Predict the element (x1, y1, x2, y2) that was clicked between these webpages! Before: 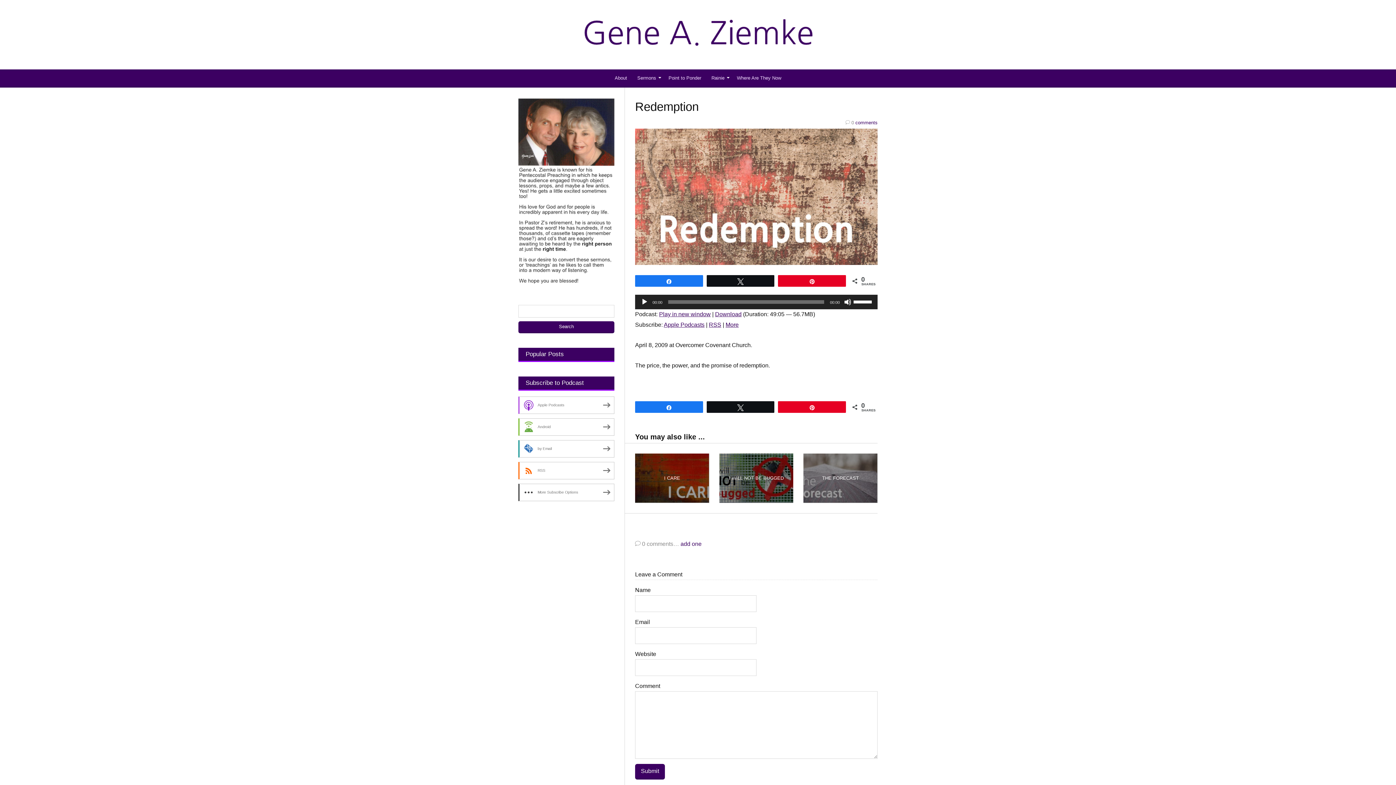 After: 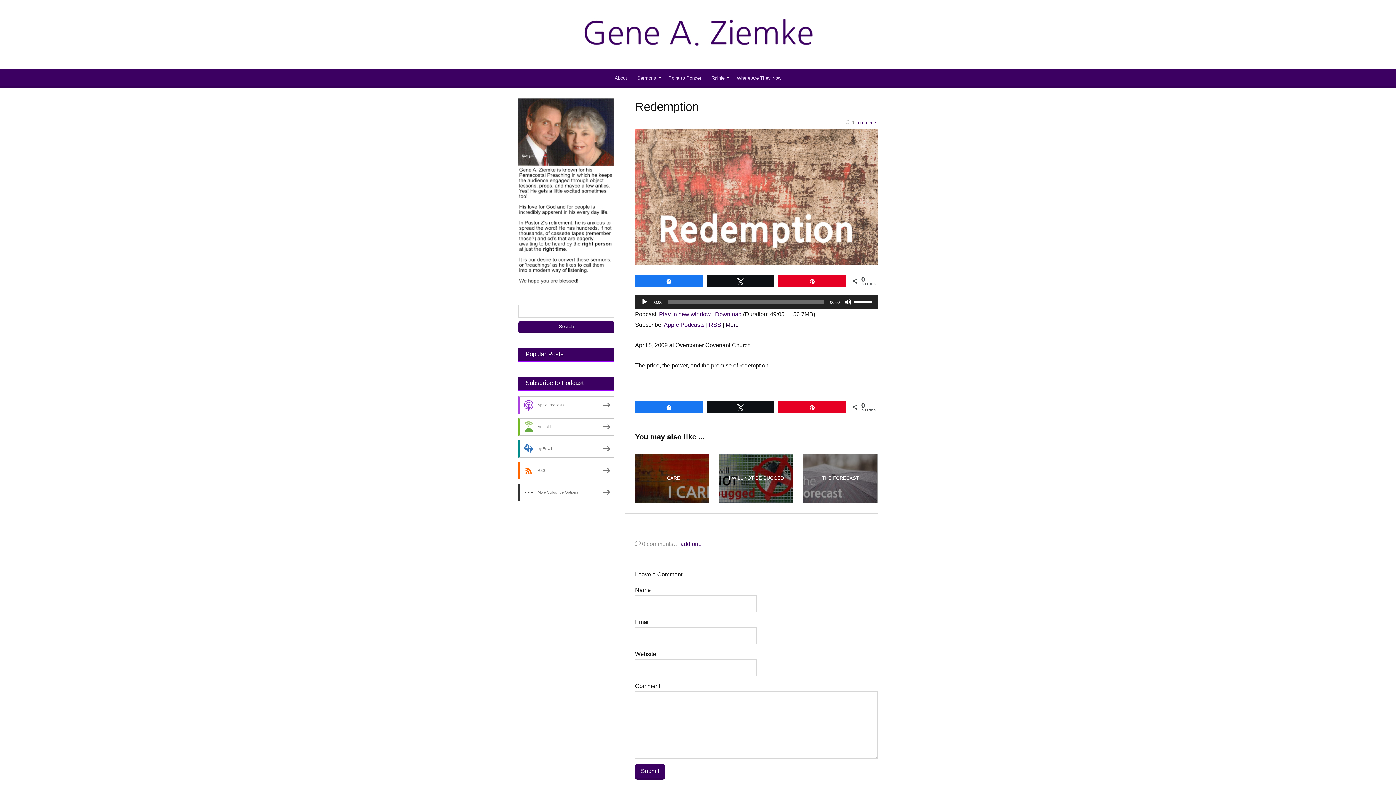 Action: label: More bbox: (725, 321, 738, 327)